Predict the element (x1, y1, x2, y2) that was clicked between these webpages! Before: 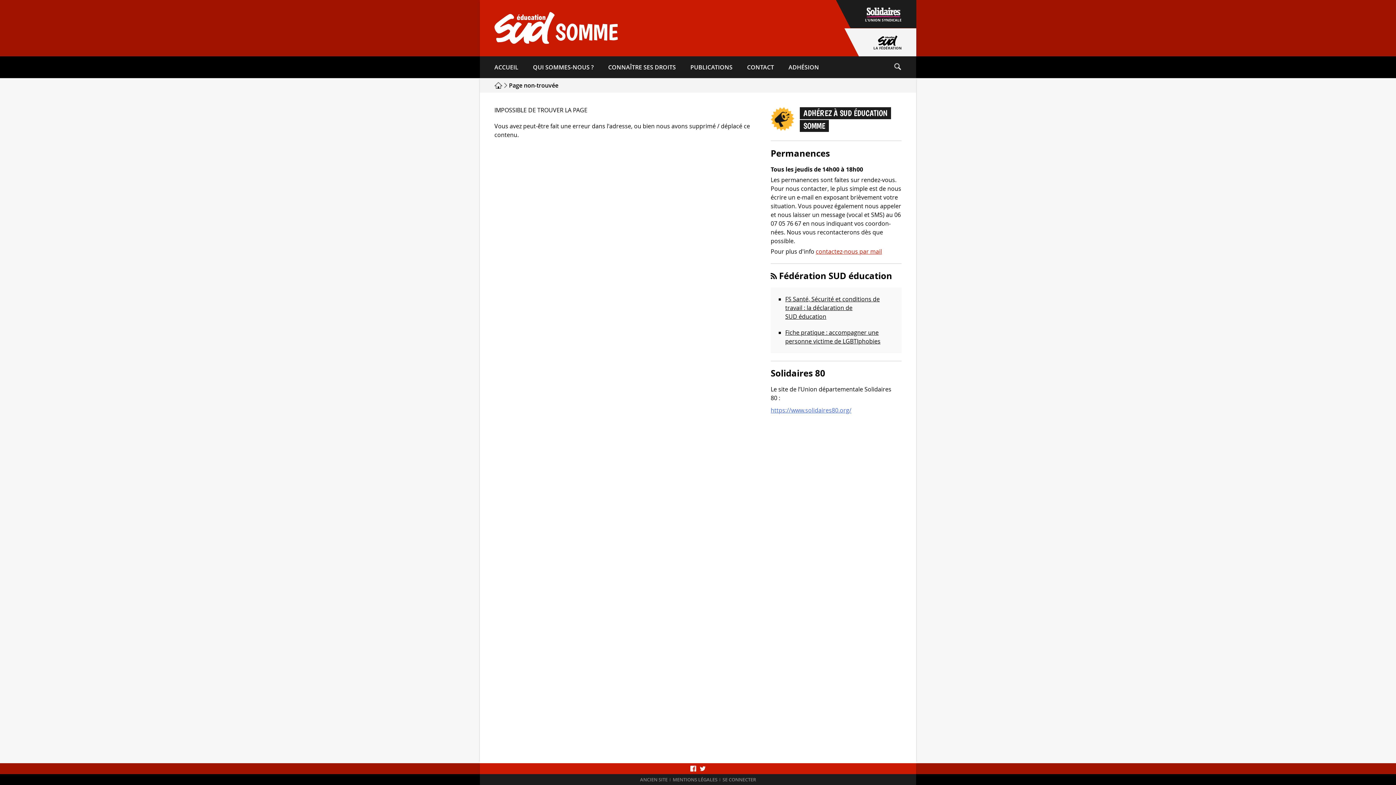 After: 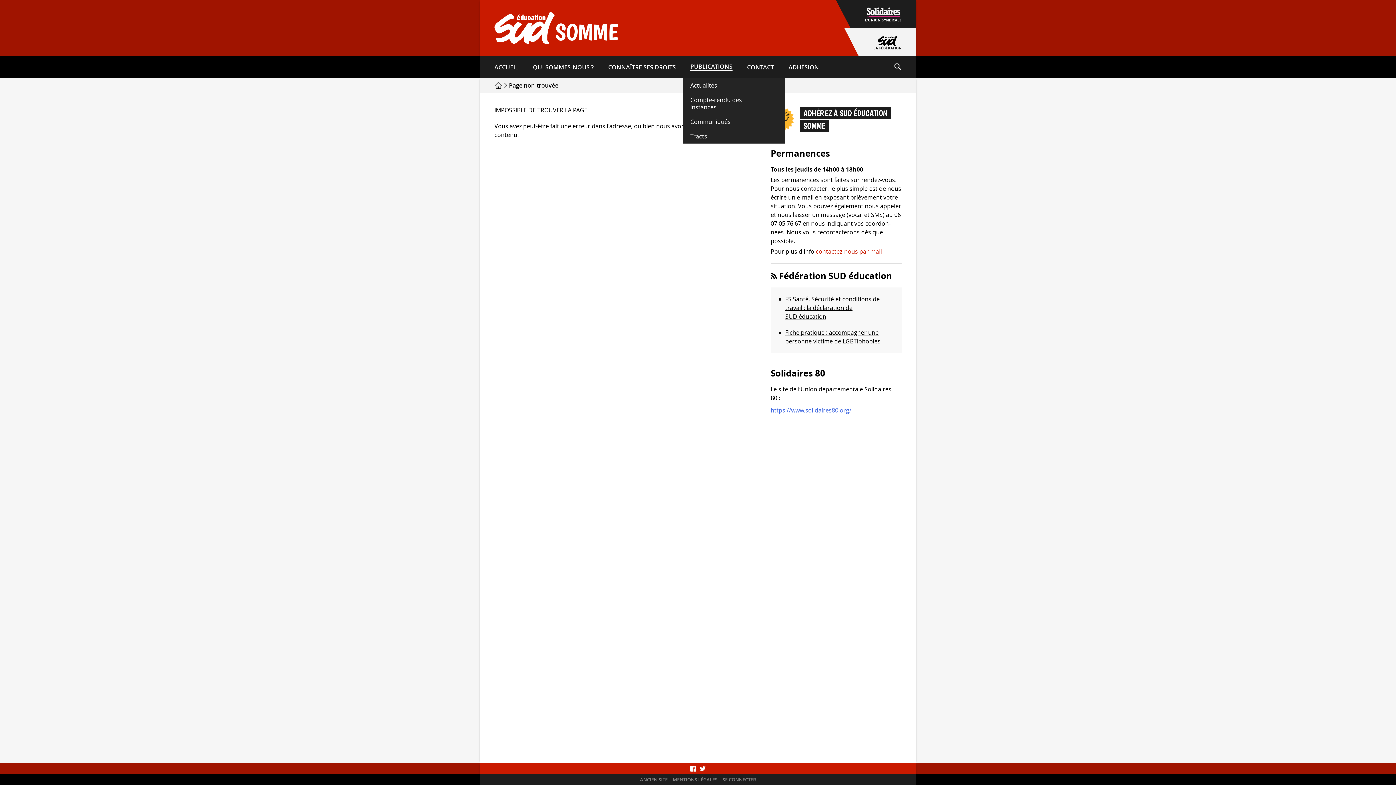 Action: label: PUBLICATIONS bbox: (690, 56, 732, 78)